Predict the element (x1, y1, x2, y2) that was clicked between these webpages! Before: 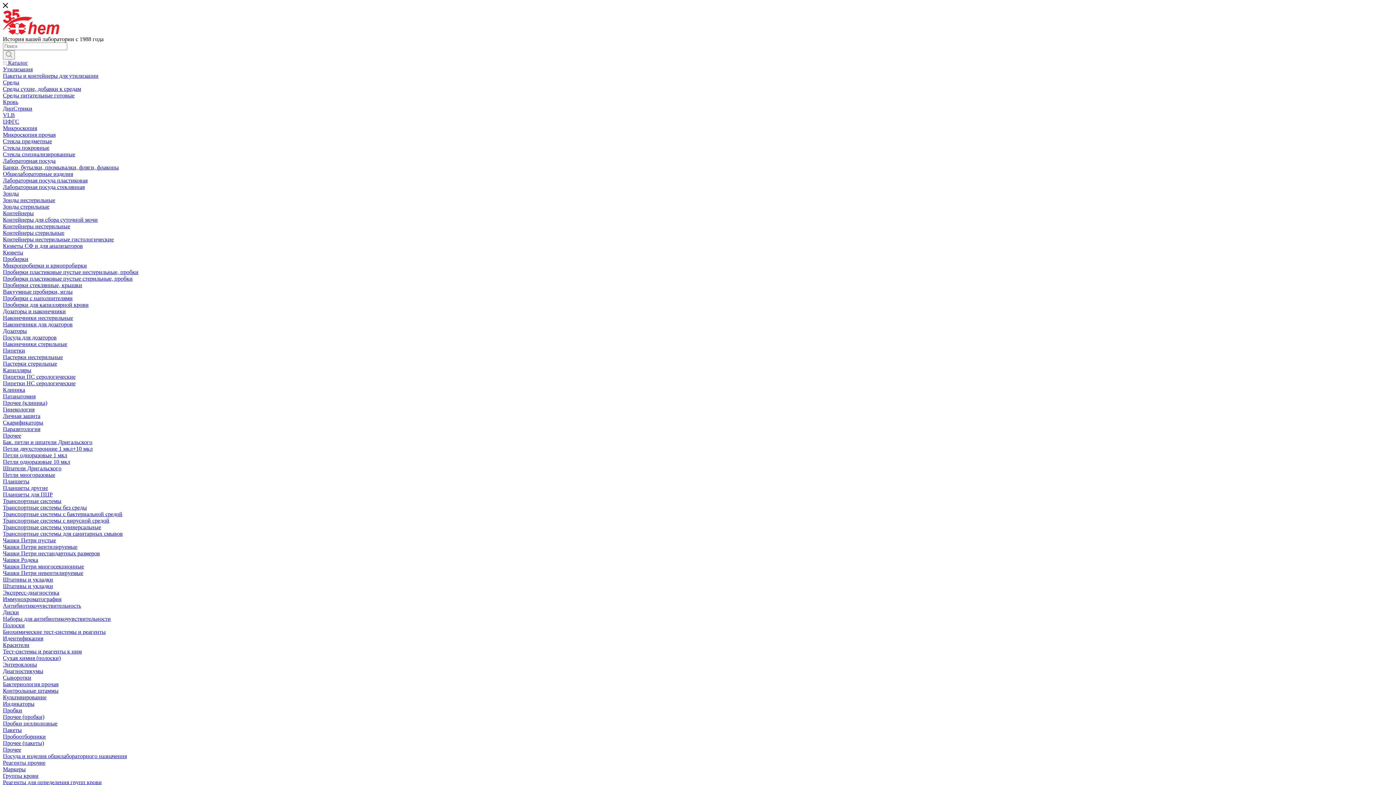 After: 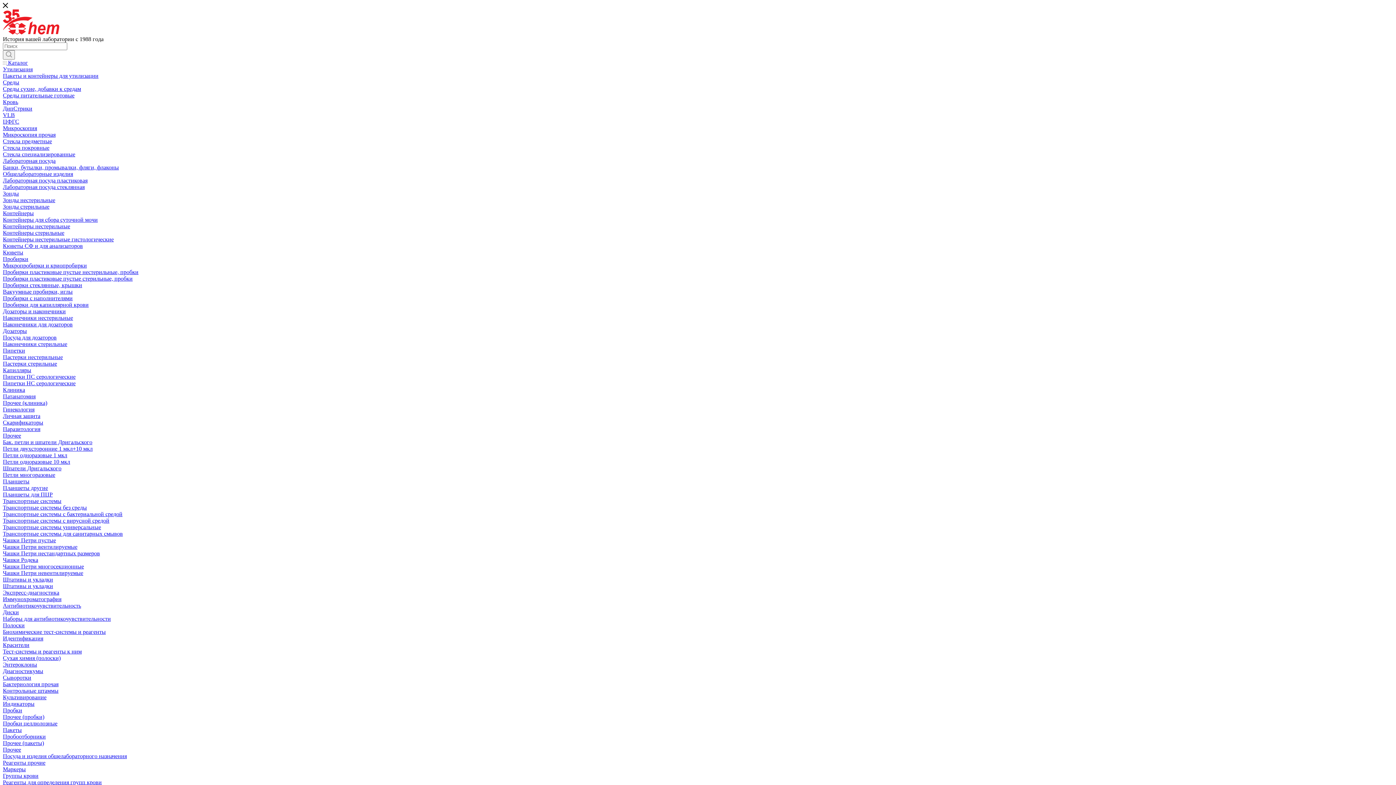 Action: bbox: (2, 249, 23, 255) label: Кюветы